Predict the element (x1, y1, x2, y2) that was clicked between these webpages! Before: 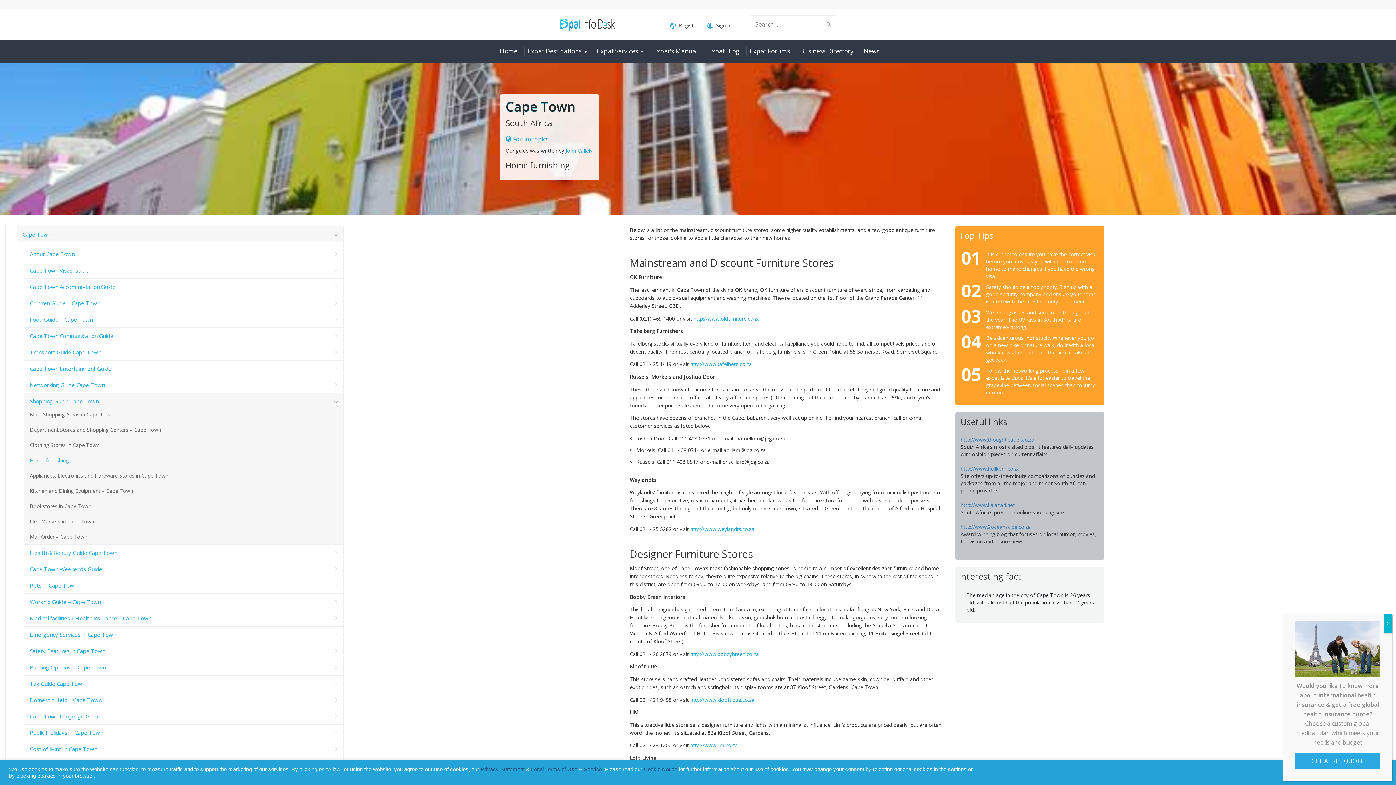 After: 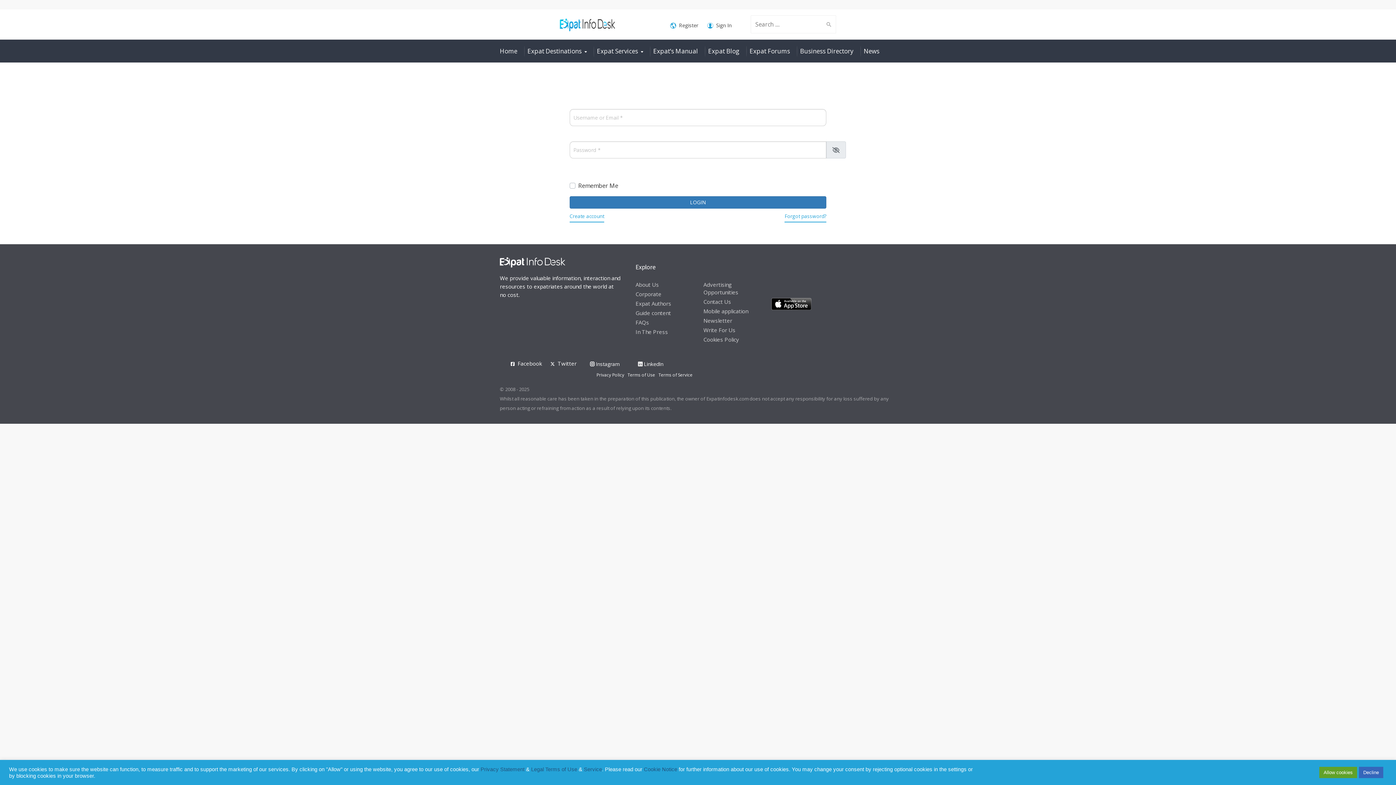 Action: label: Sign In bbox: (702, 17, 736, 32)